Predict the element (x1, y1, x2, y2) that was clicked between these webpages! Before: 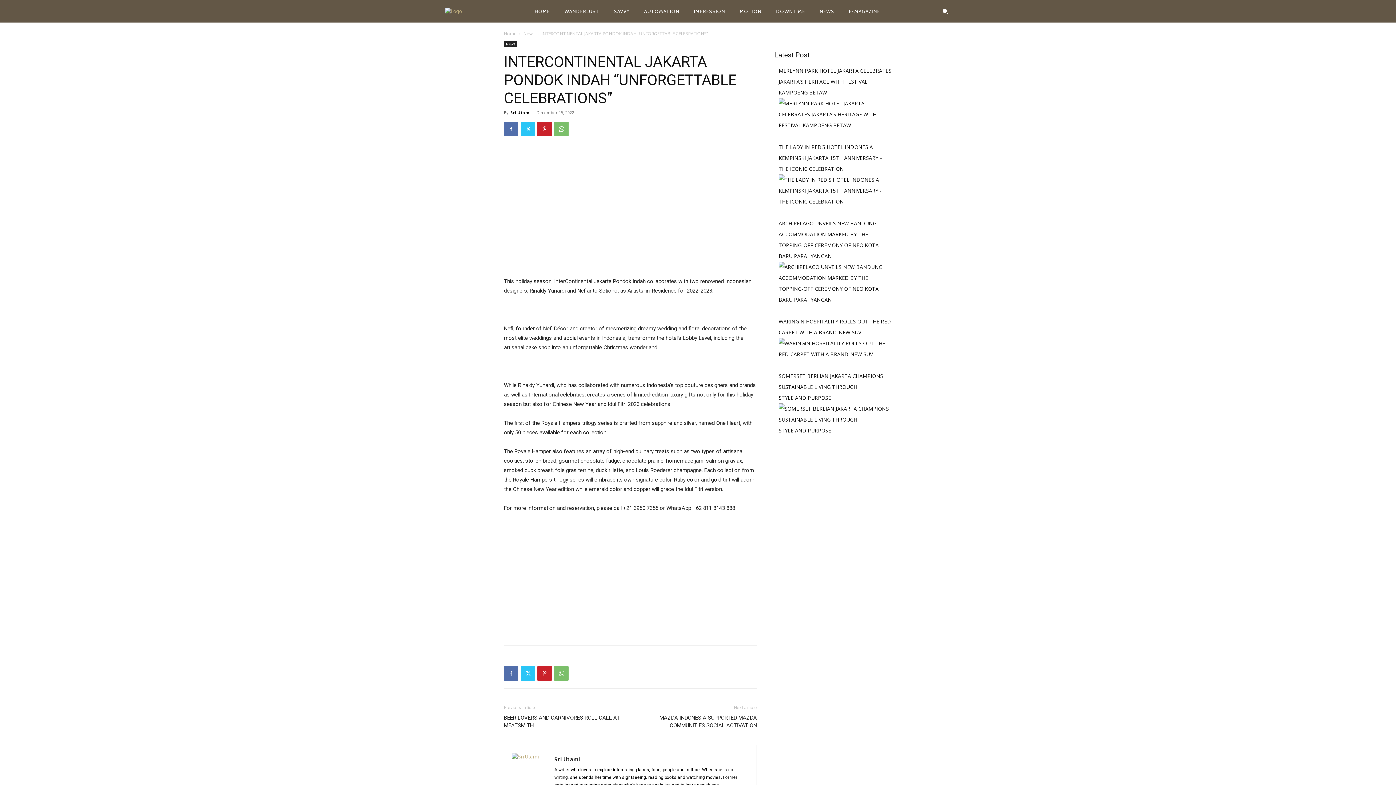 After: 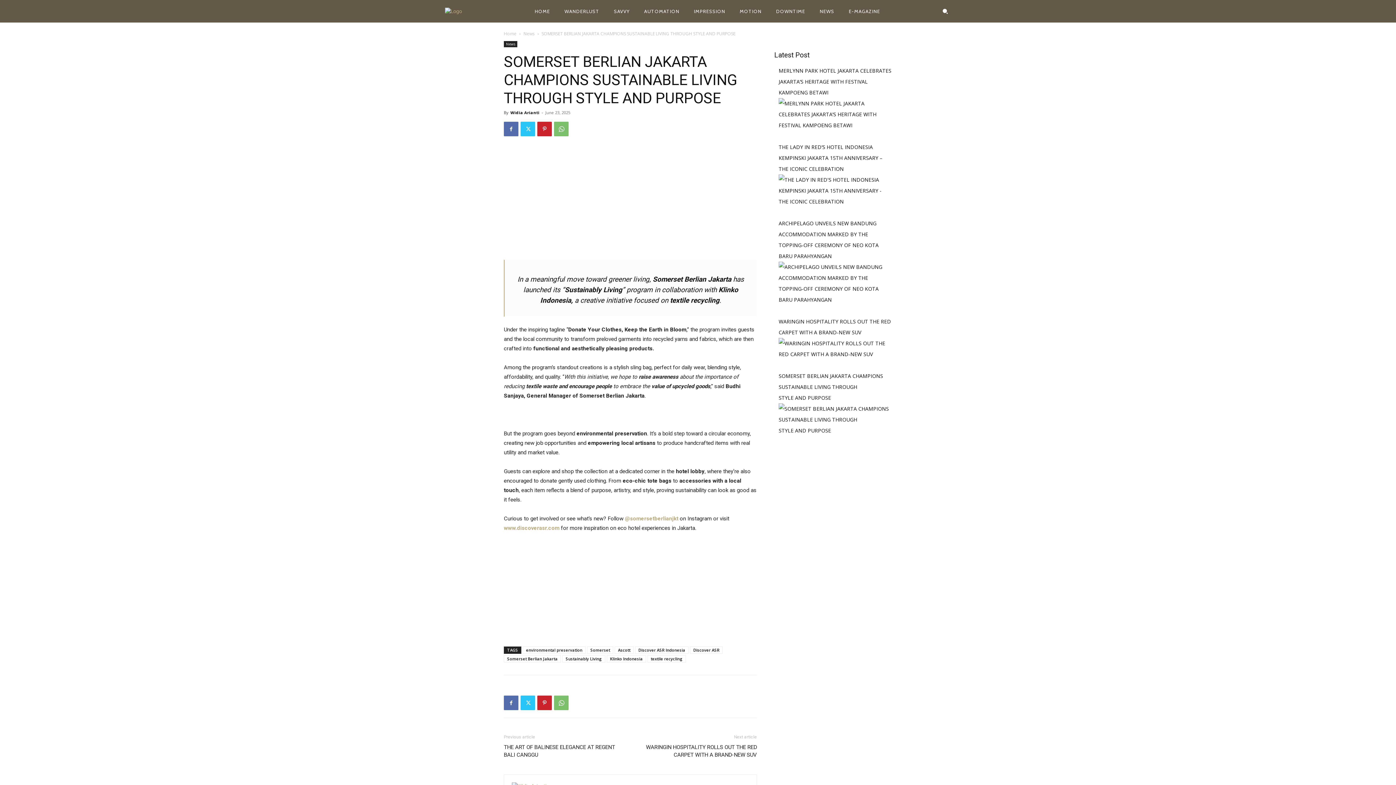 Action: label: SOMERSET BERLIAN JAKARTA CHAMPIONS SUSTAINABLE LIVING THROUGH STYLE AND PURPOSE bbox: (778, 372, 883, 401)